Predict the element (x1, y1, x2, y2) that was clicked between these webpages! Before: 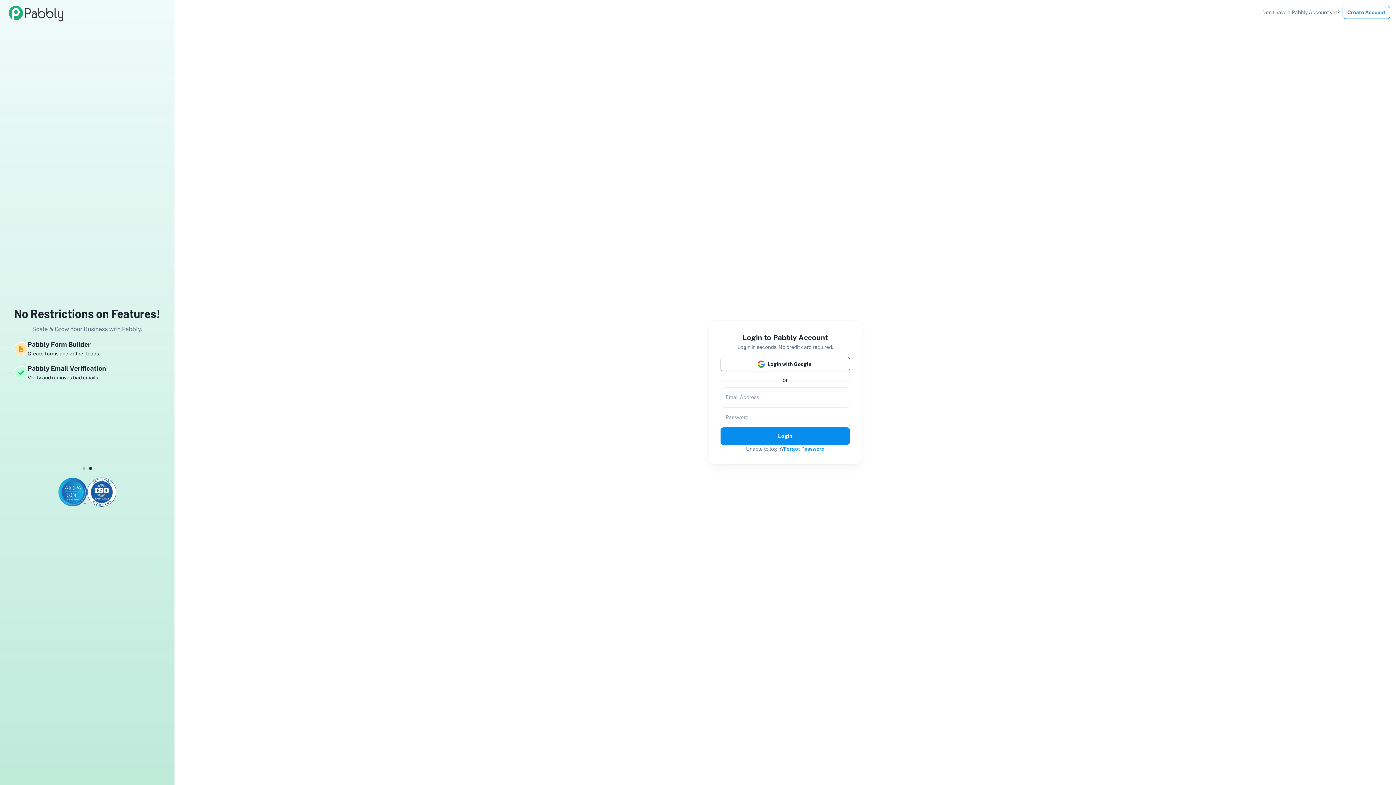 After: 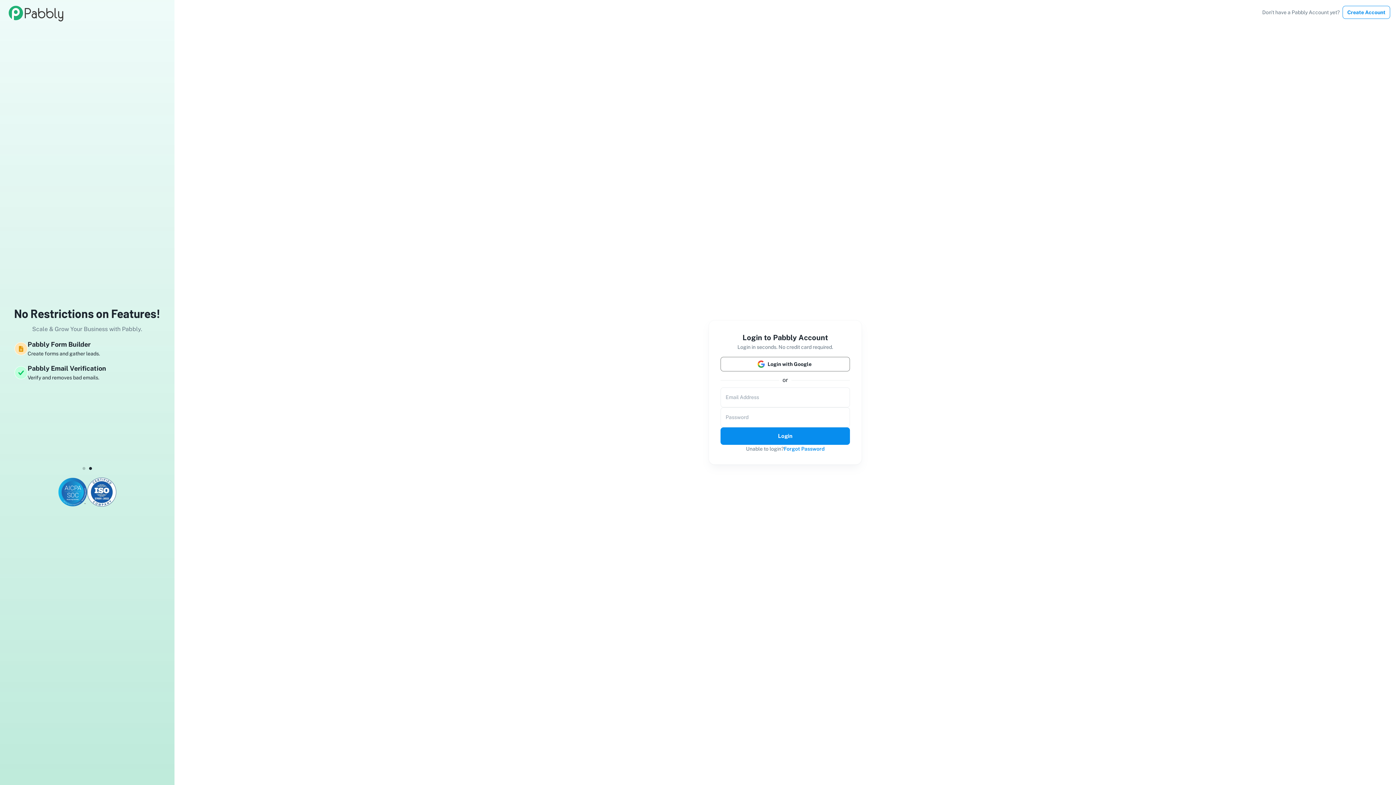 Action: label: dot-0 bbox: (80, 465, 87, 472)